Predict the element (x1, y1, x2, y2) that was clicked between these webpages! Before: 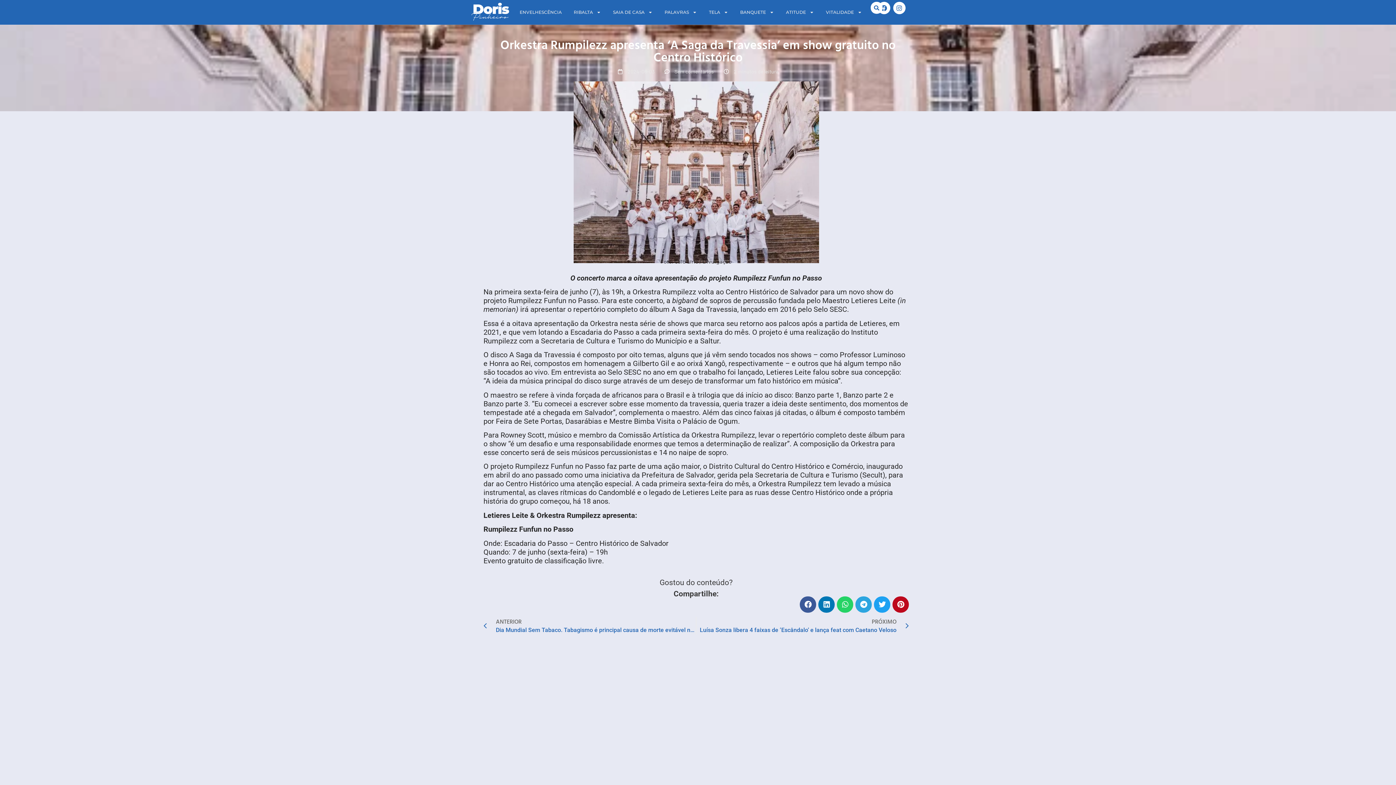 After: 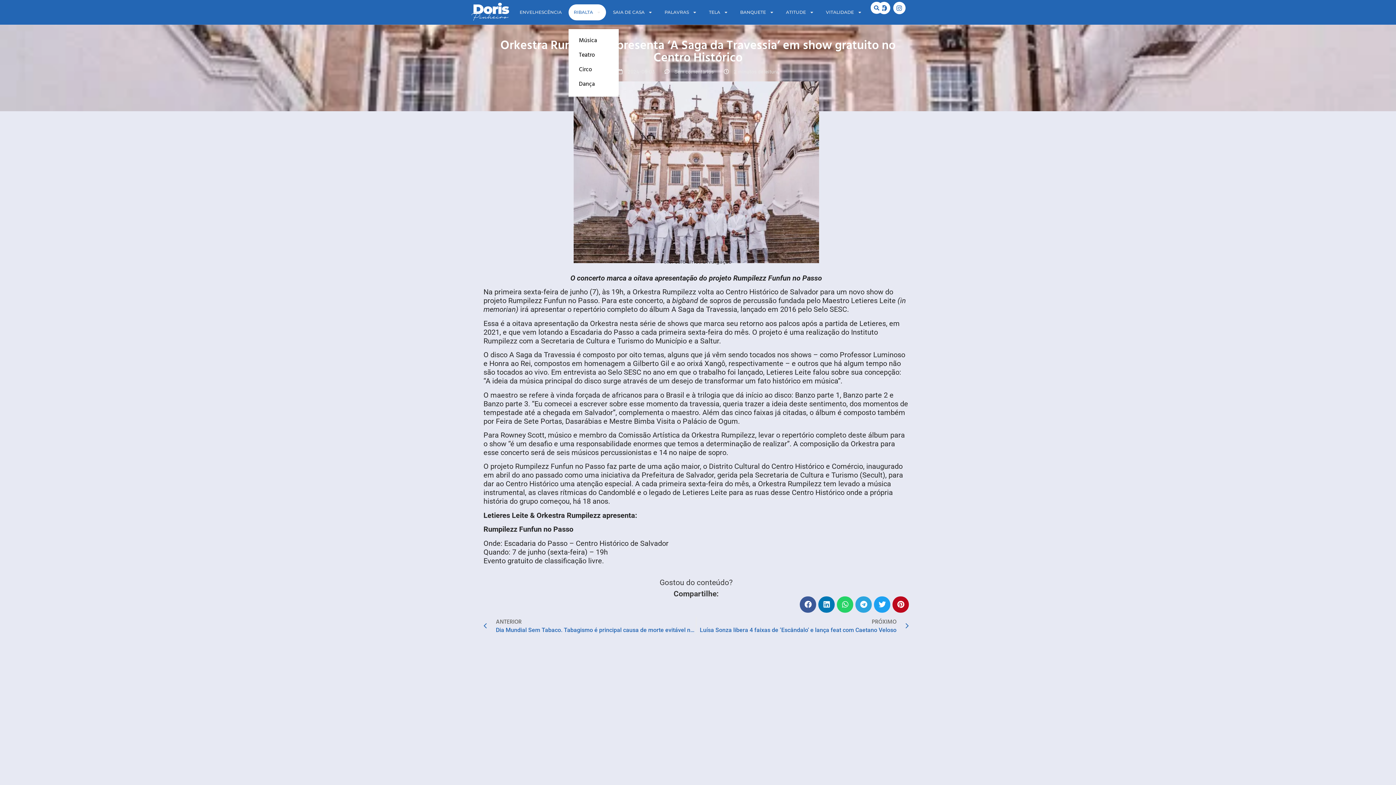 Action: bbox: (568, 4, 606, 20) label: RIBALTA